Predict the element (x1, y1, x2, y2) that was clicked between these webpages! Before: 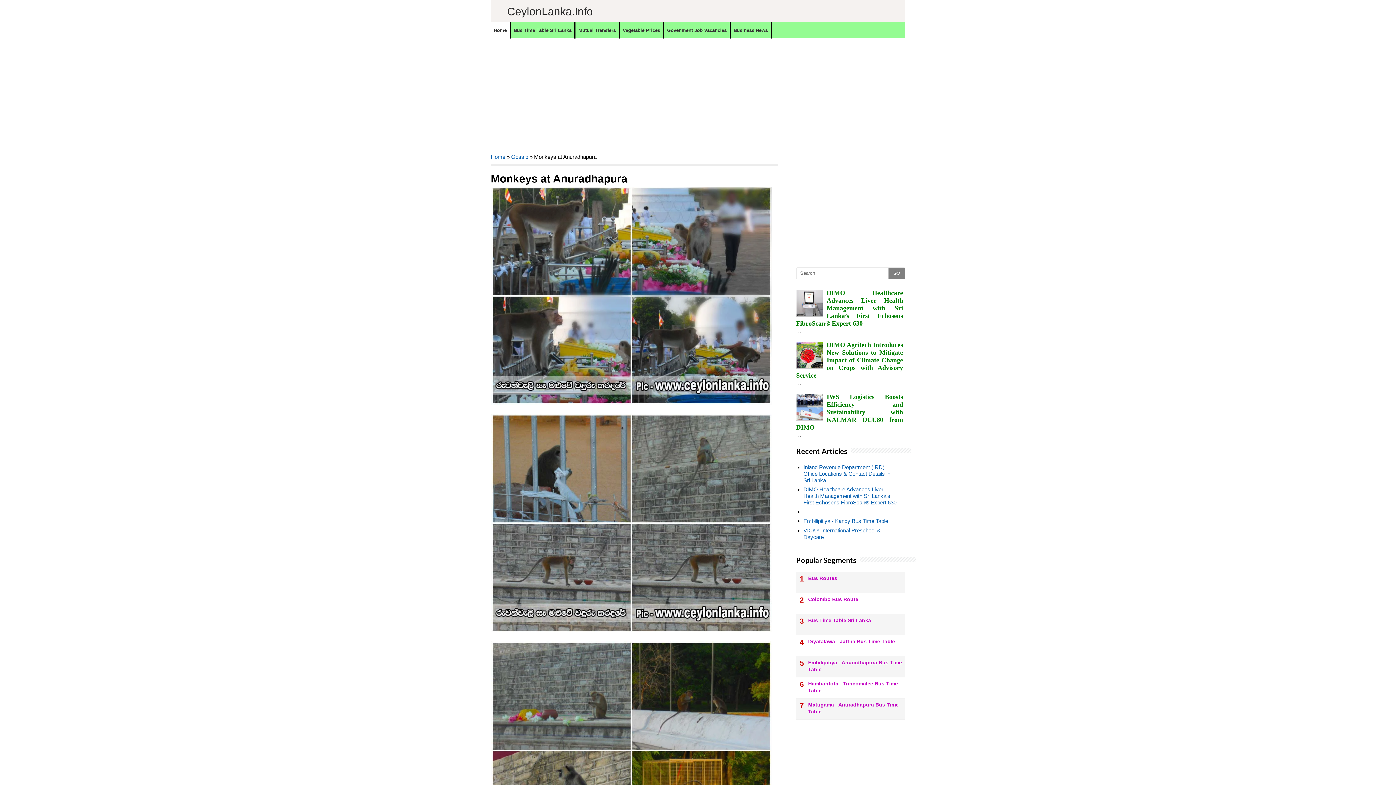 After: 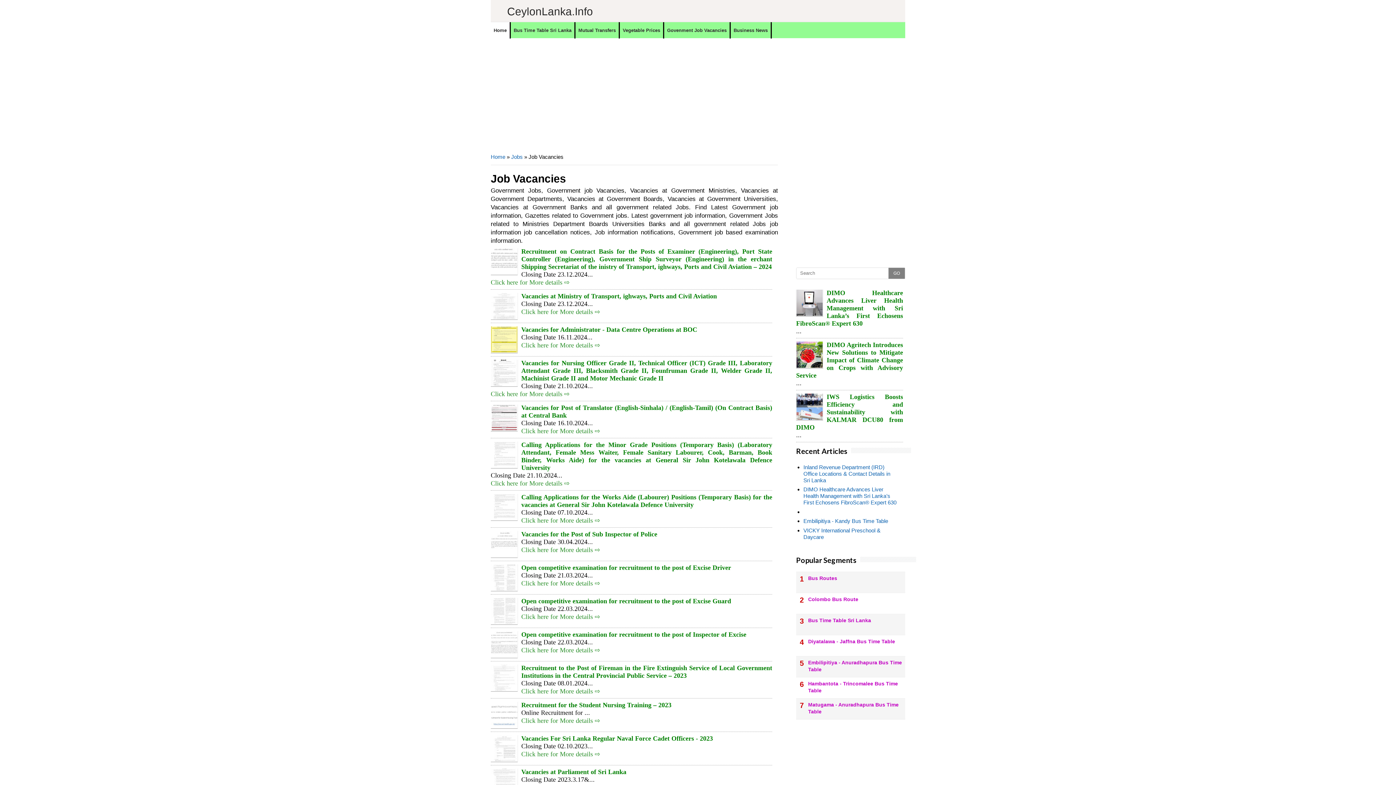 Action: label: Govenment Job Vacancies bbox: (664, 22, 729, 38)